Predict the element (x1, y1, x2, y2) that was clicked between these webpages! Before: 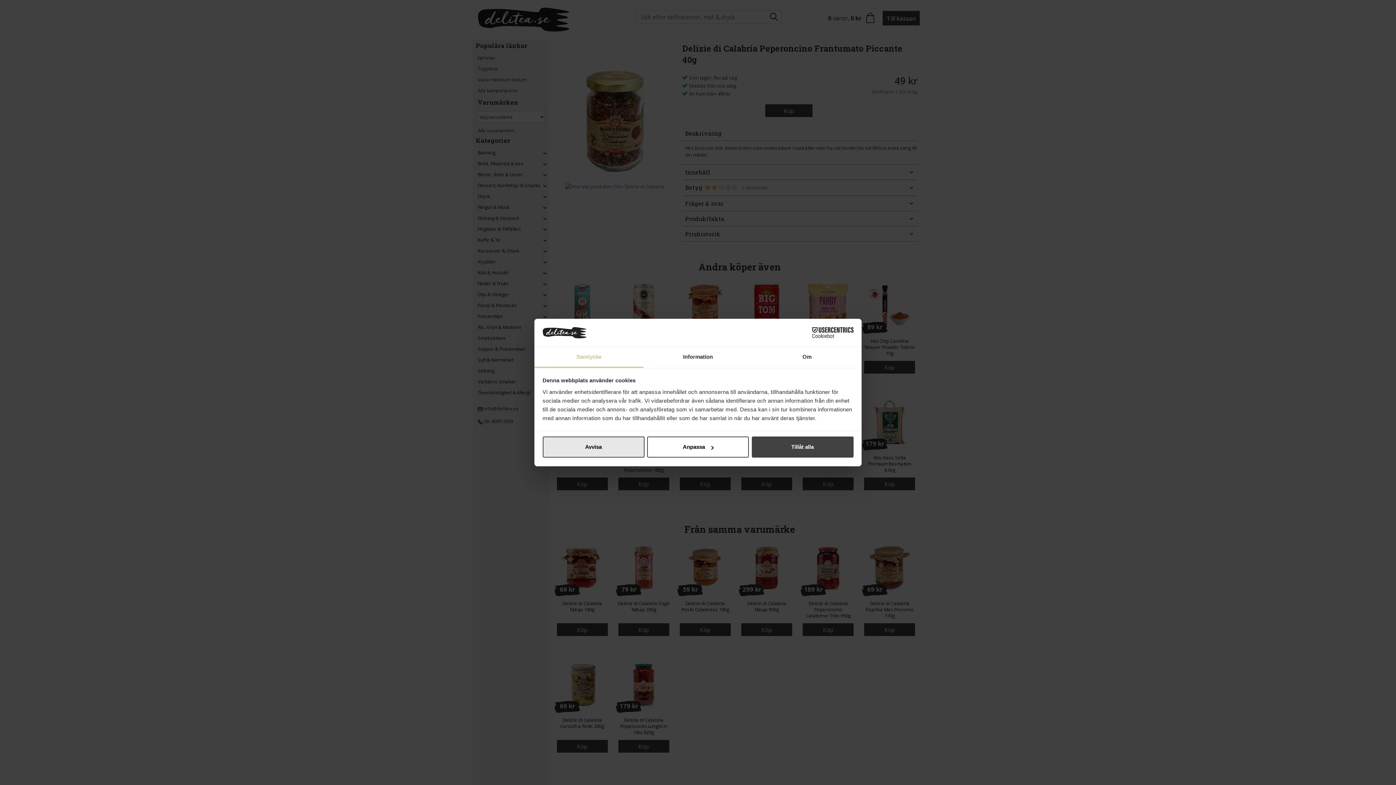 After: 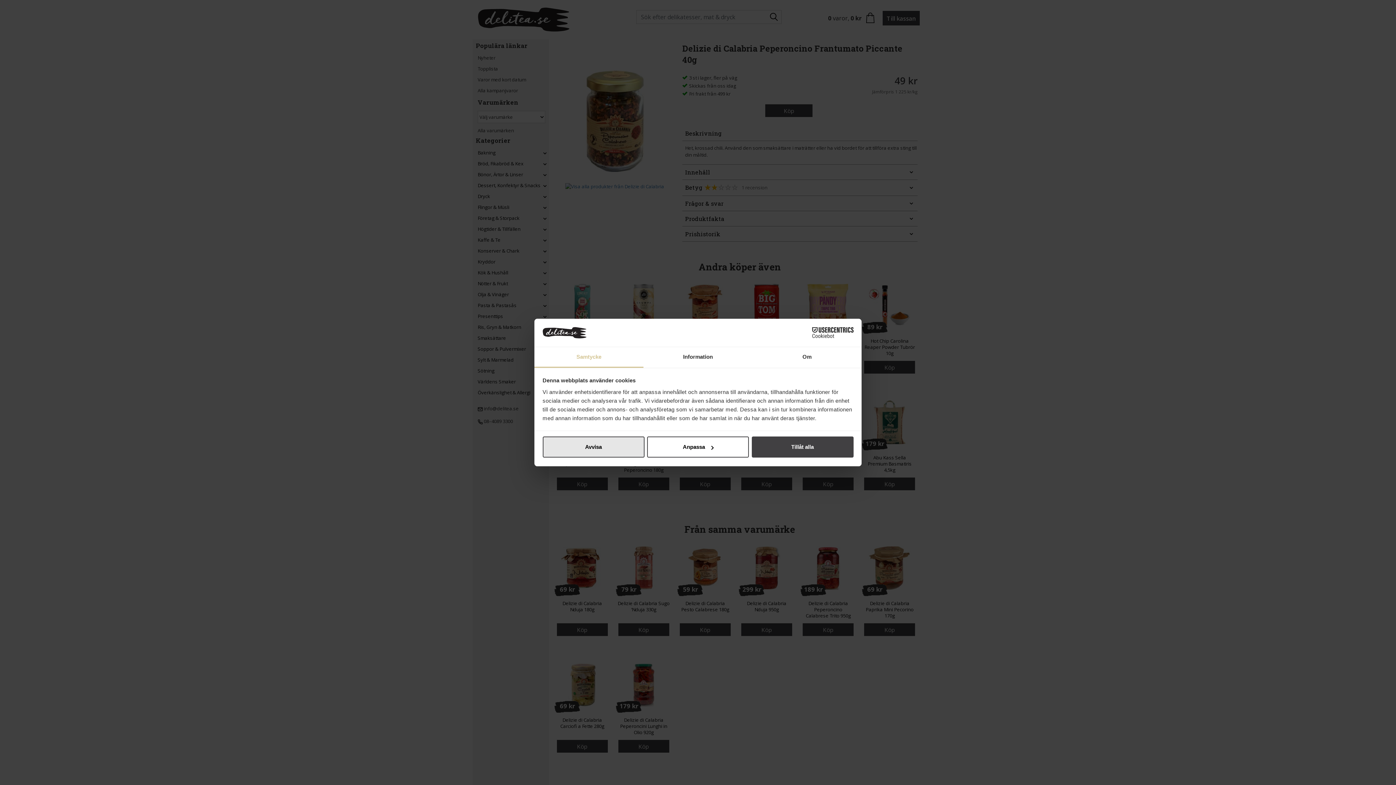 Action: bbox: (534, 347, 643, 367) label: Samtycke